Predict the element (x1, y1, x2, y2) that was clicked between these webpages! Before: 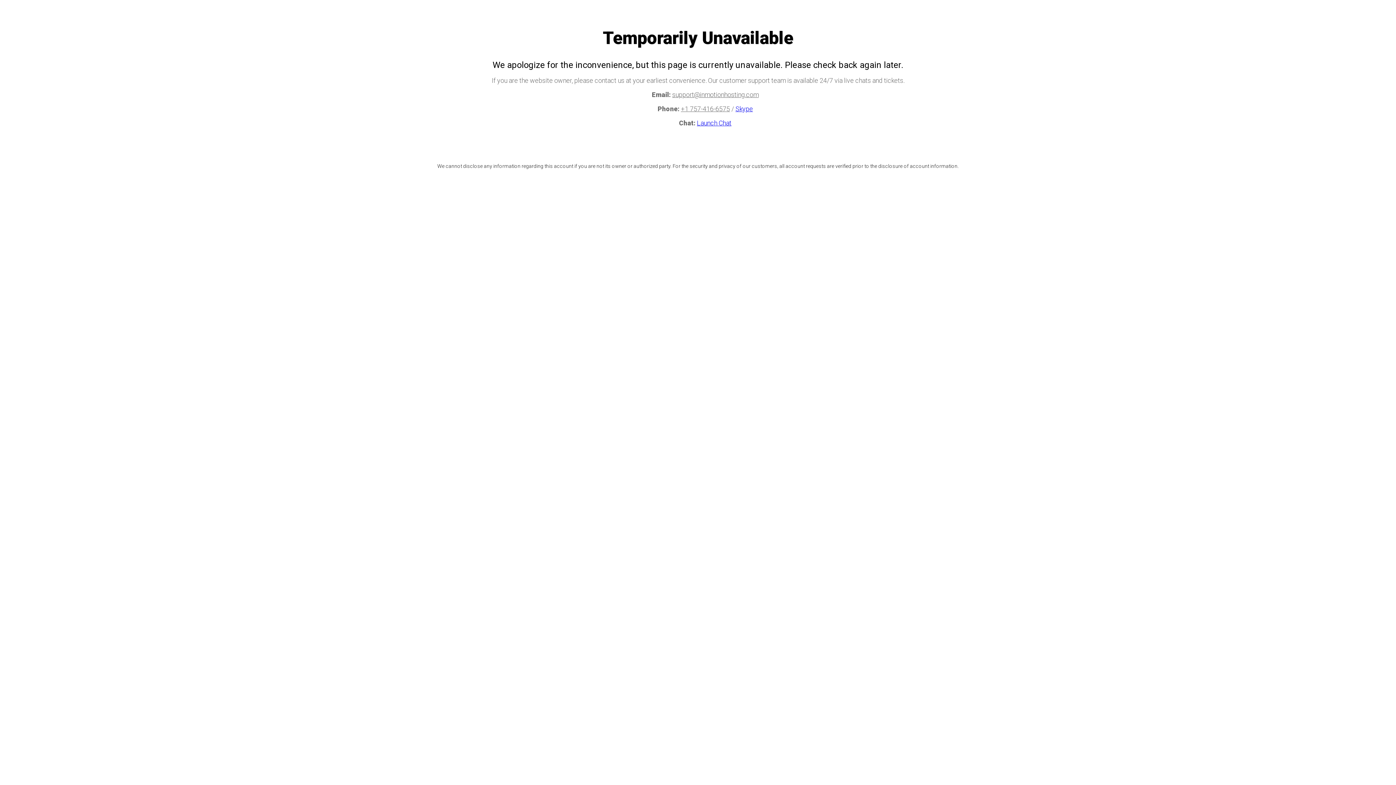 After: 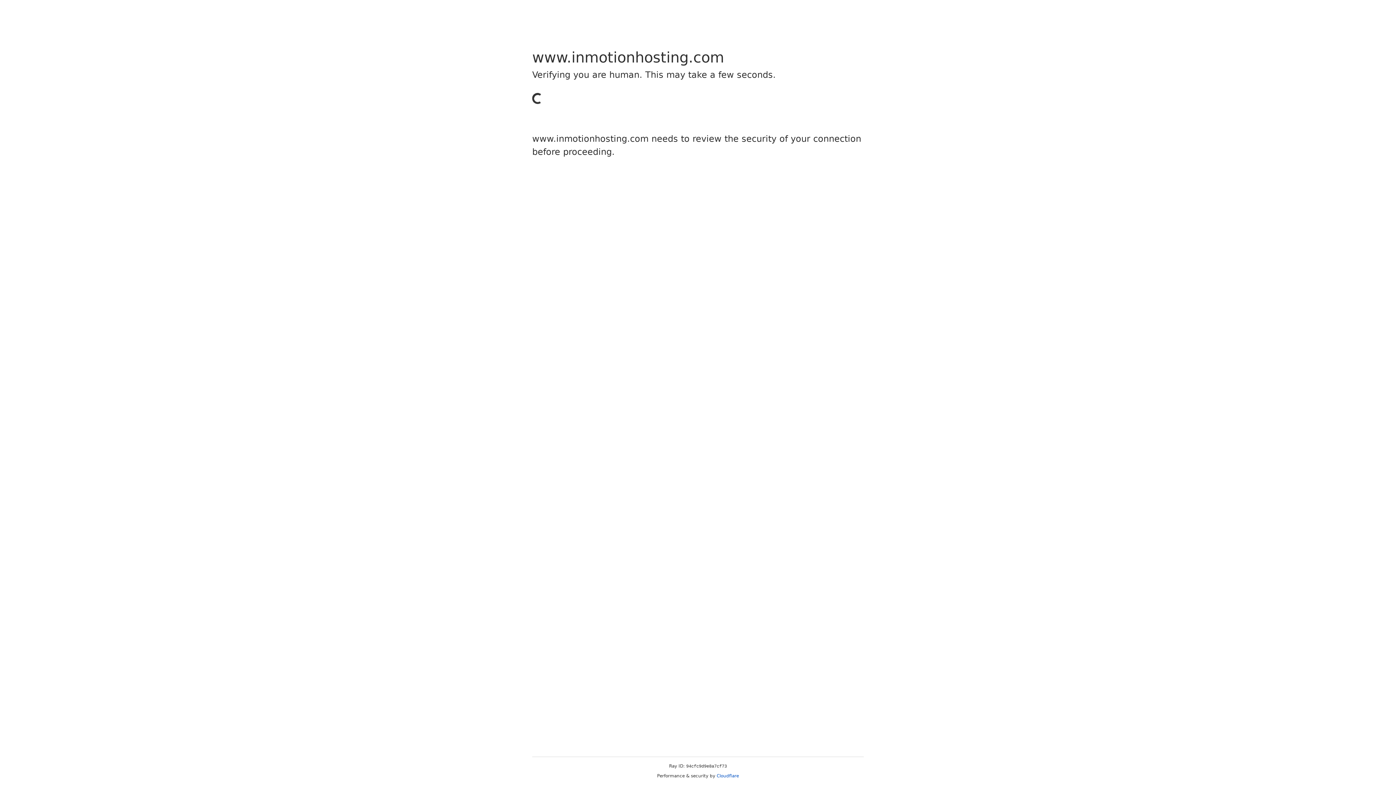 Action: label: Launch Chat bbox: (697, 119, 731, 126)